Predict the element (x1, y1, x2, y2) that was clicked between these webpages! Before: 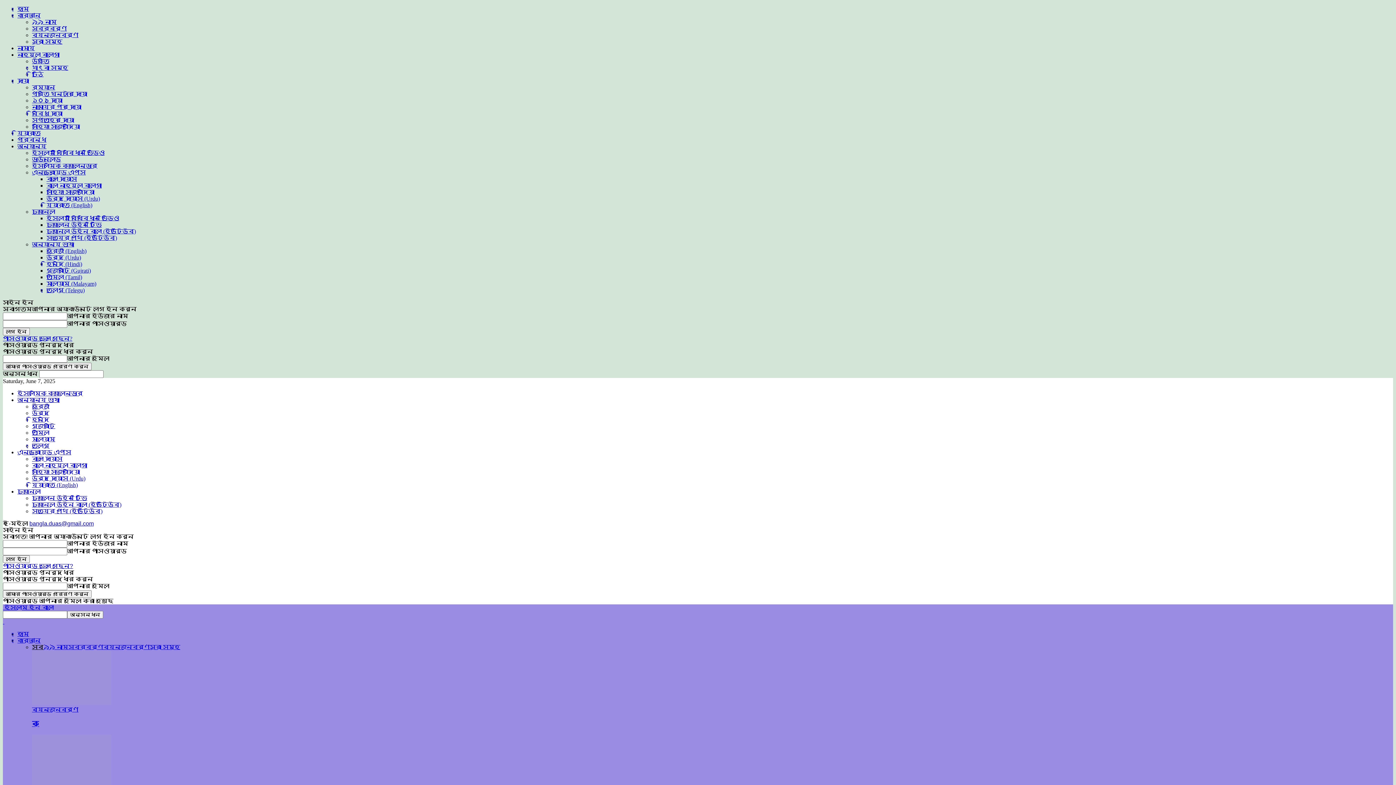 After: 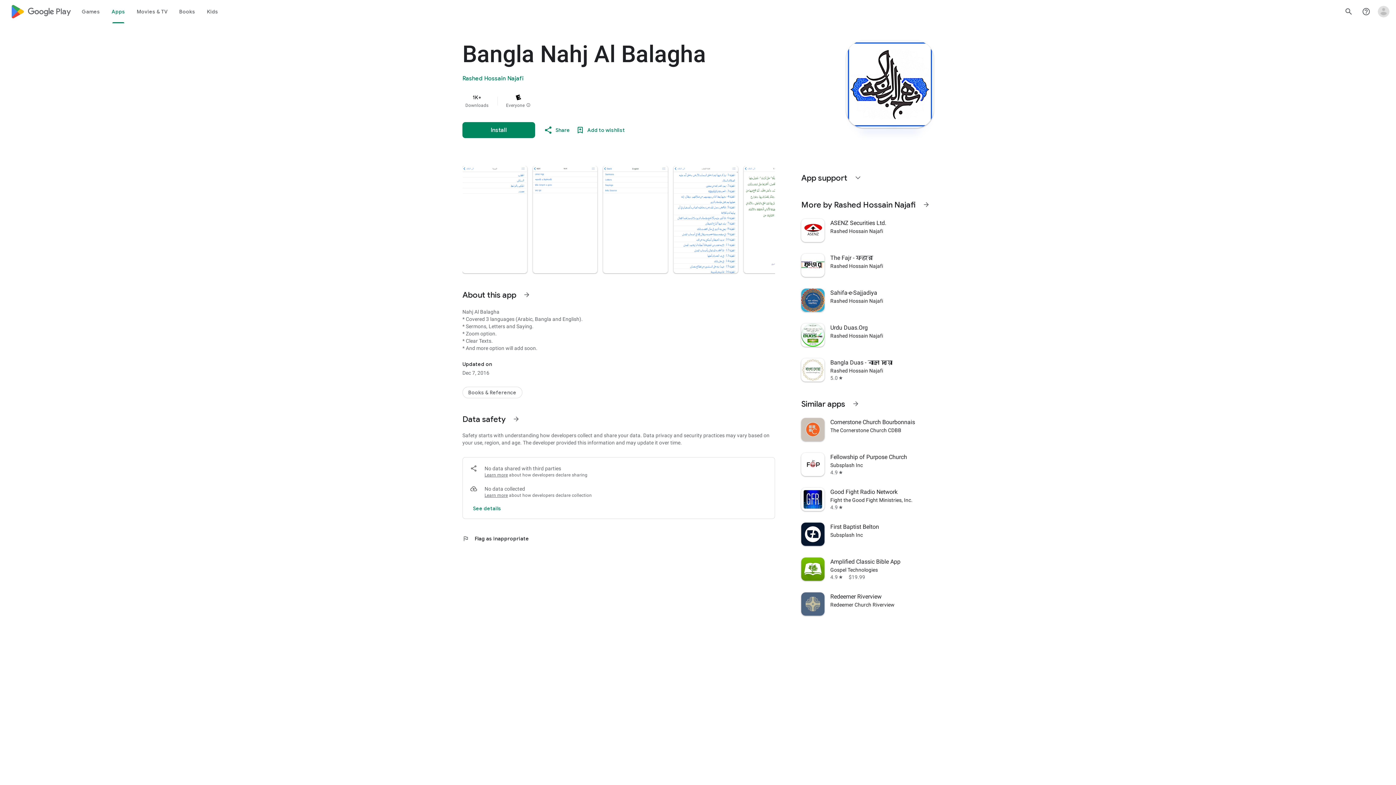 Action: bbox: (32, 462, 87, 468) label: বাংলা নাহযুল বালাগা